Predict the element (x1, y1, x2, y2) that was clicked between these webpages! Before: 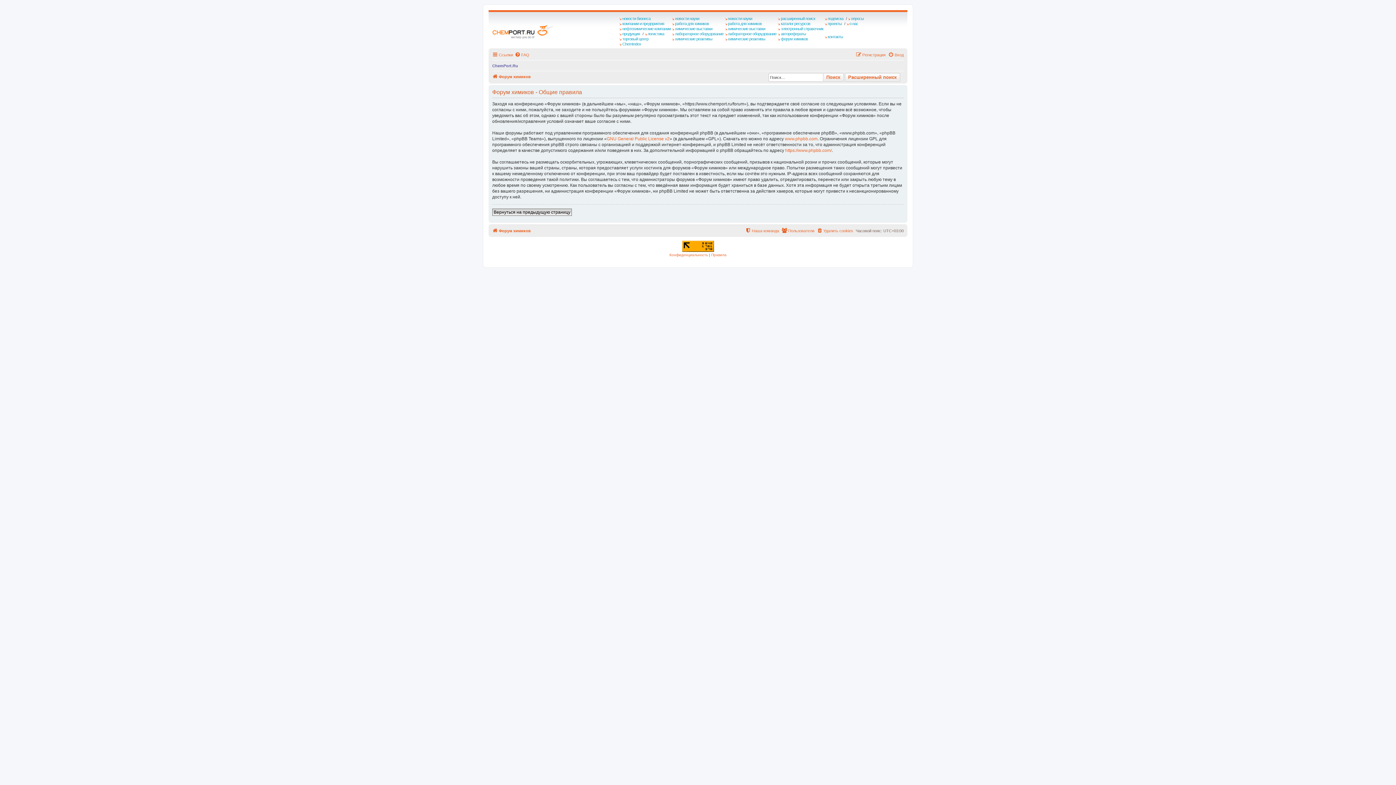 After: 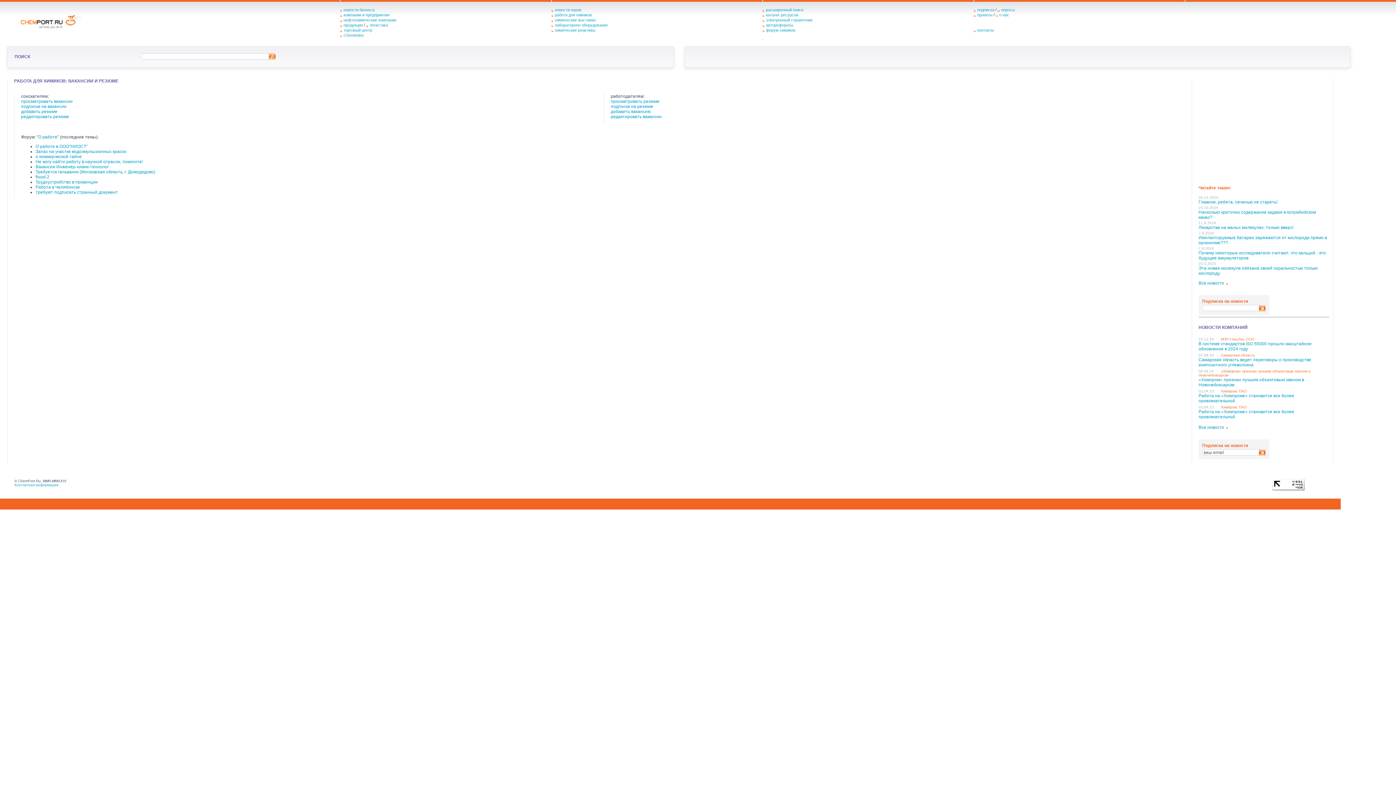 Action: bbox: (672, 21, 710, 26) label: работа для химиков